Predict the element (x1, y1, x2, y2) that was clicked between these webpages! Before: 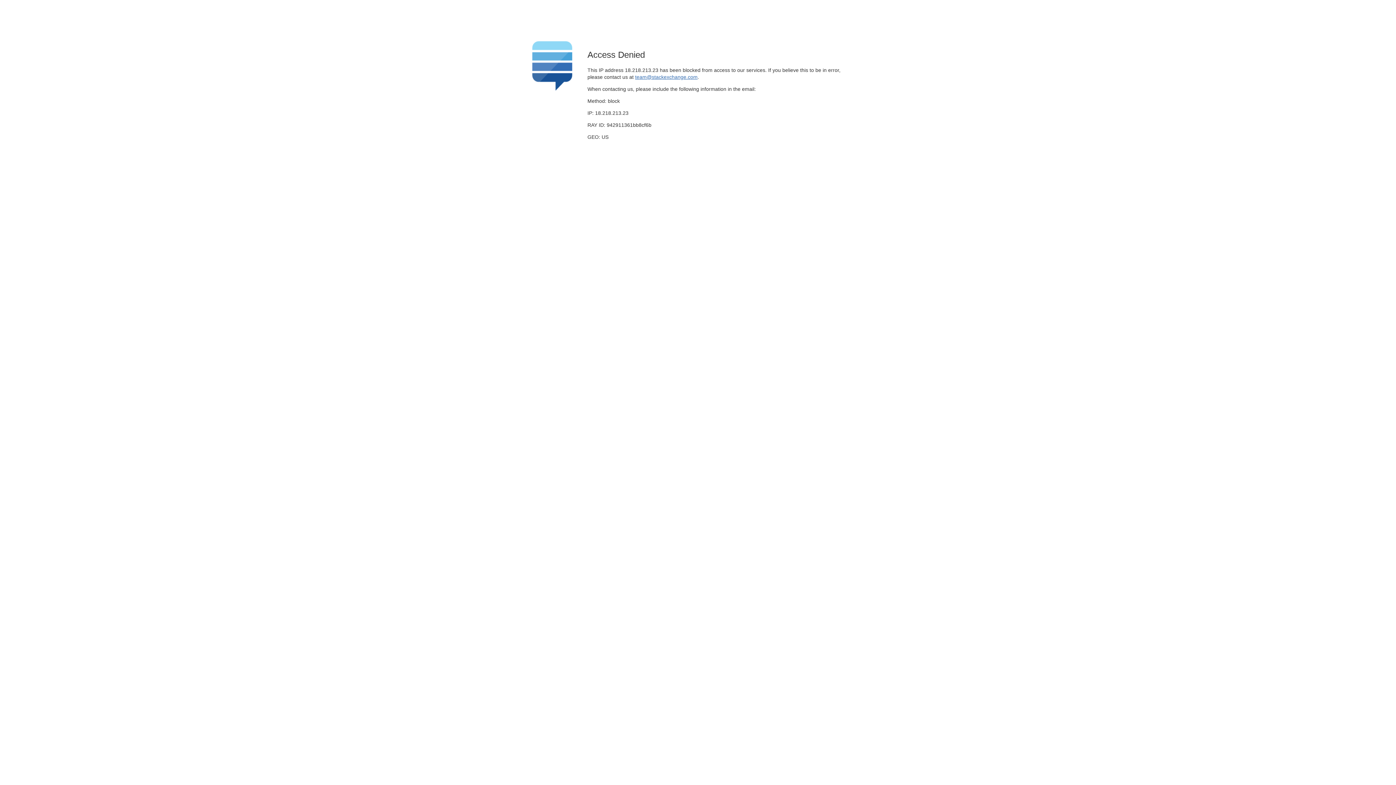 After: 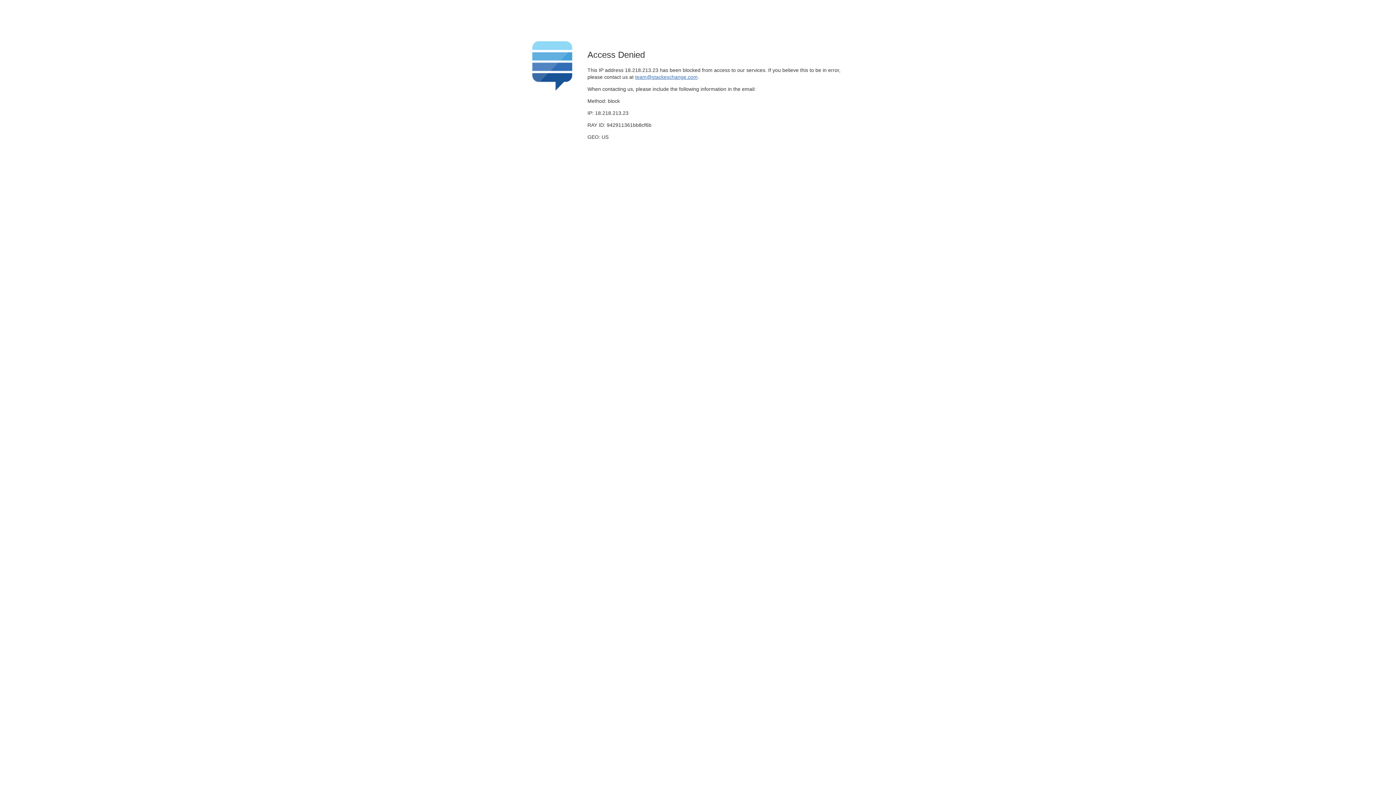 Action: bbox: (635, 74, 697, 79) label: team@stackexchange.com